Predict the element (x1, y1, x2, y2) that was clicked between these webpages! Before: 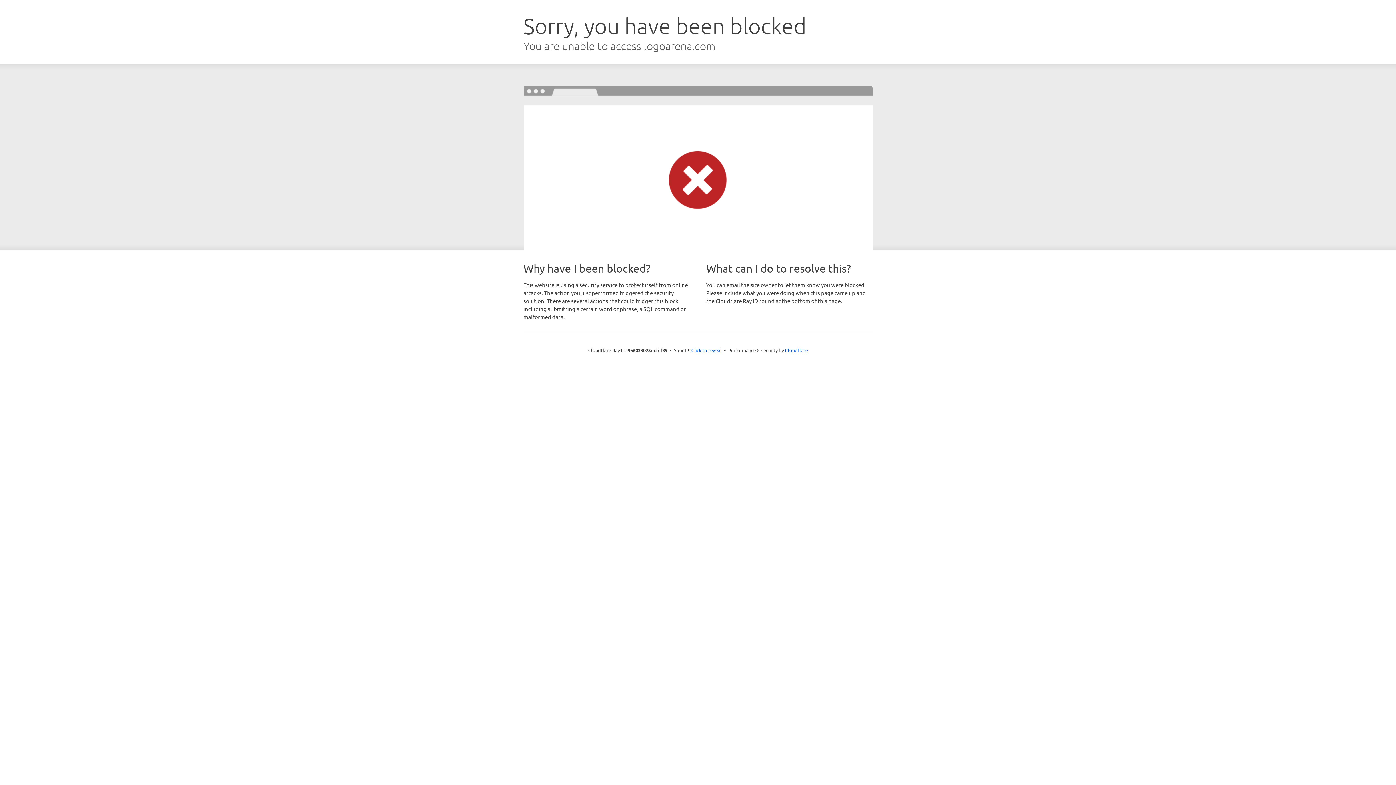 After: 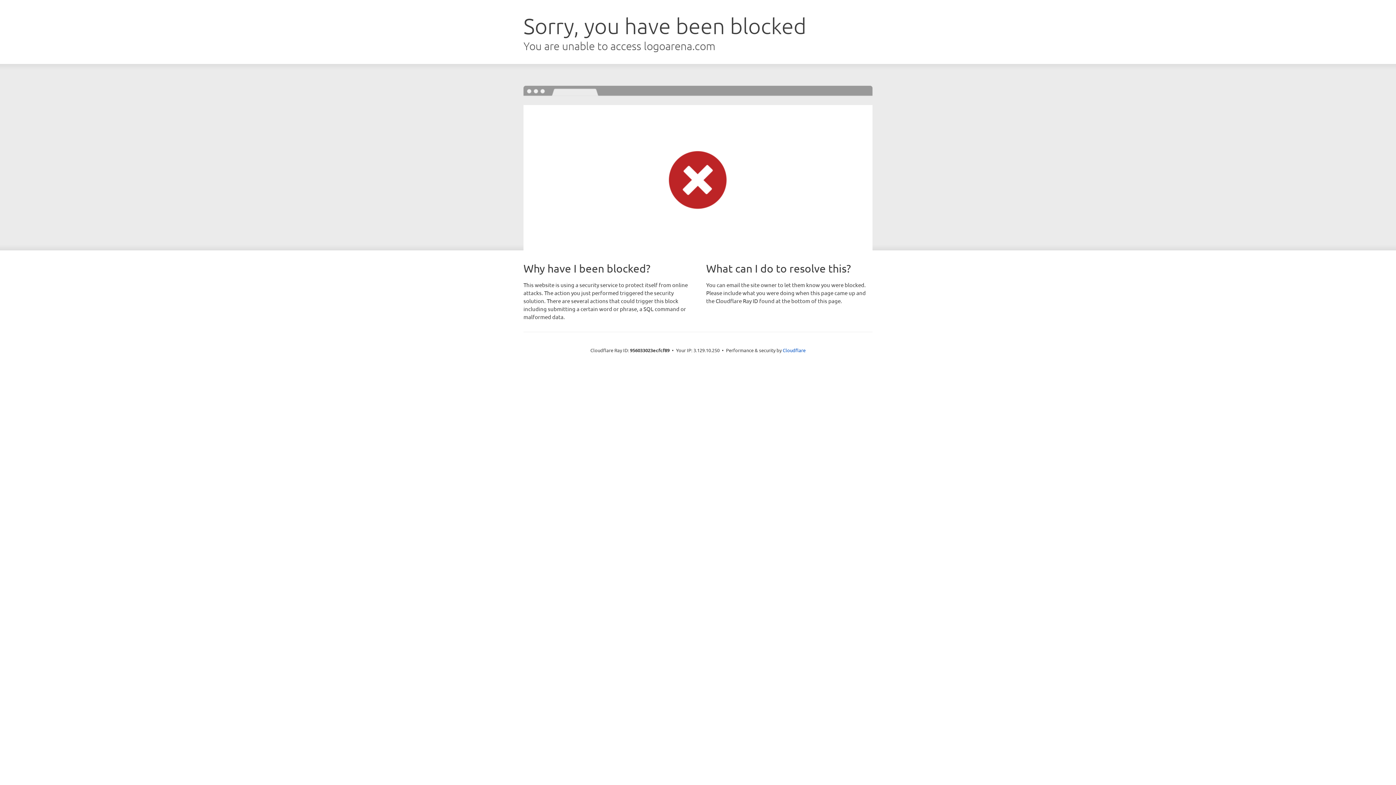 Action: bbox: (691, 346, 722, 353) label: Click to reveal